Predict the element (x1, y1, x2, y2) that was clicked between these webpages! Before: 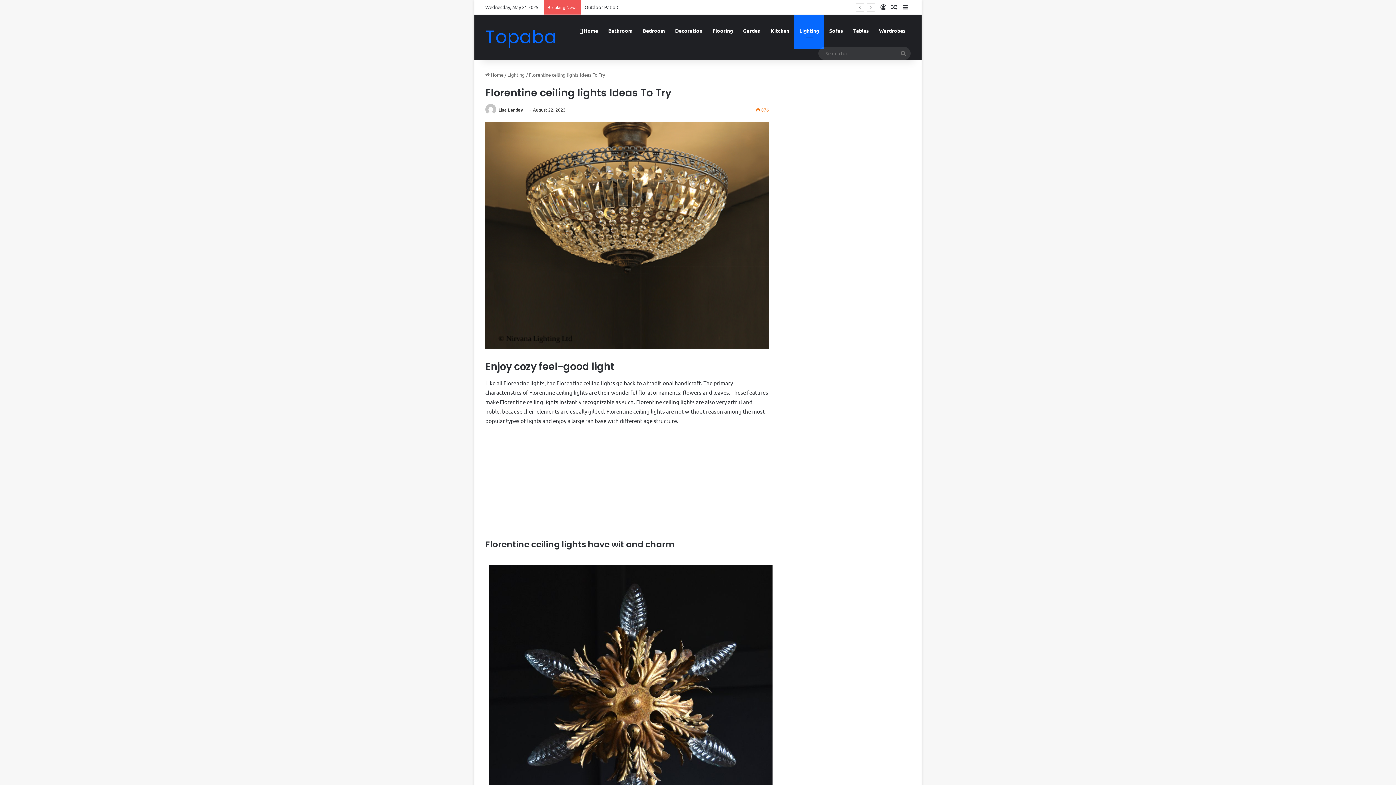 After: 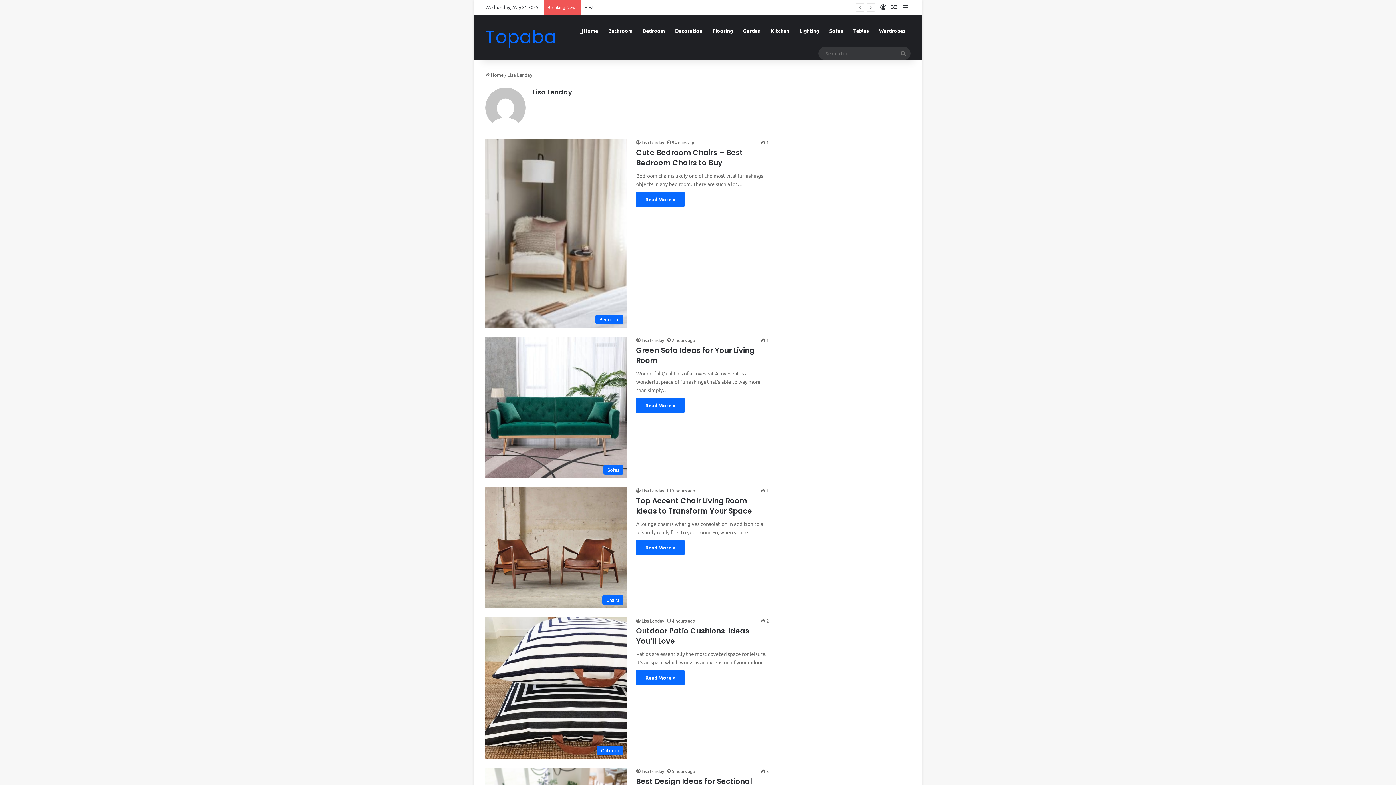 Action: bbox: (498, 106, 523, 112) label: Lisa Lenday